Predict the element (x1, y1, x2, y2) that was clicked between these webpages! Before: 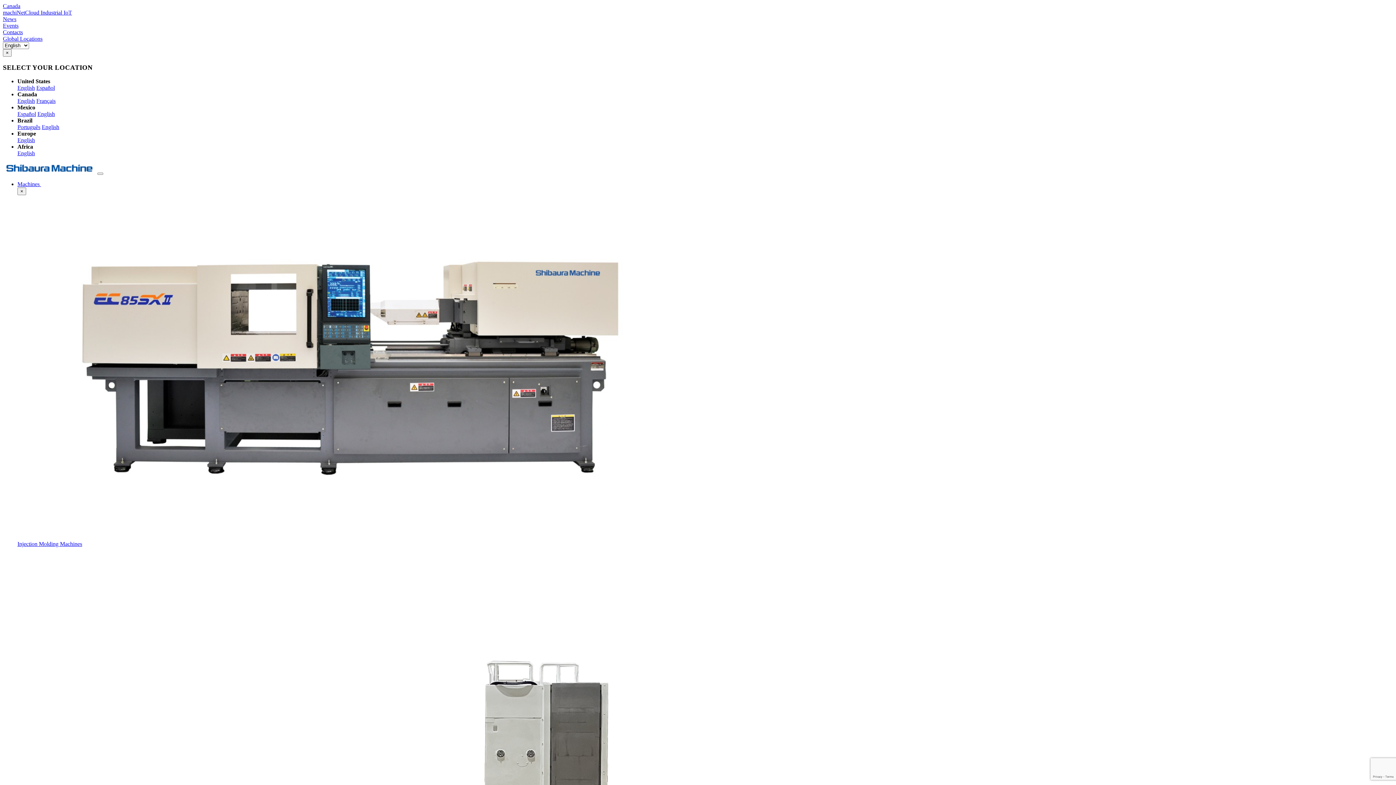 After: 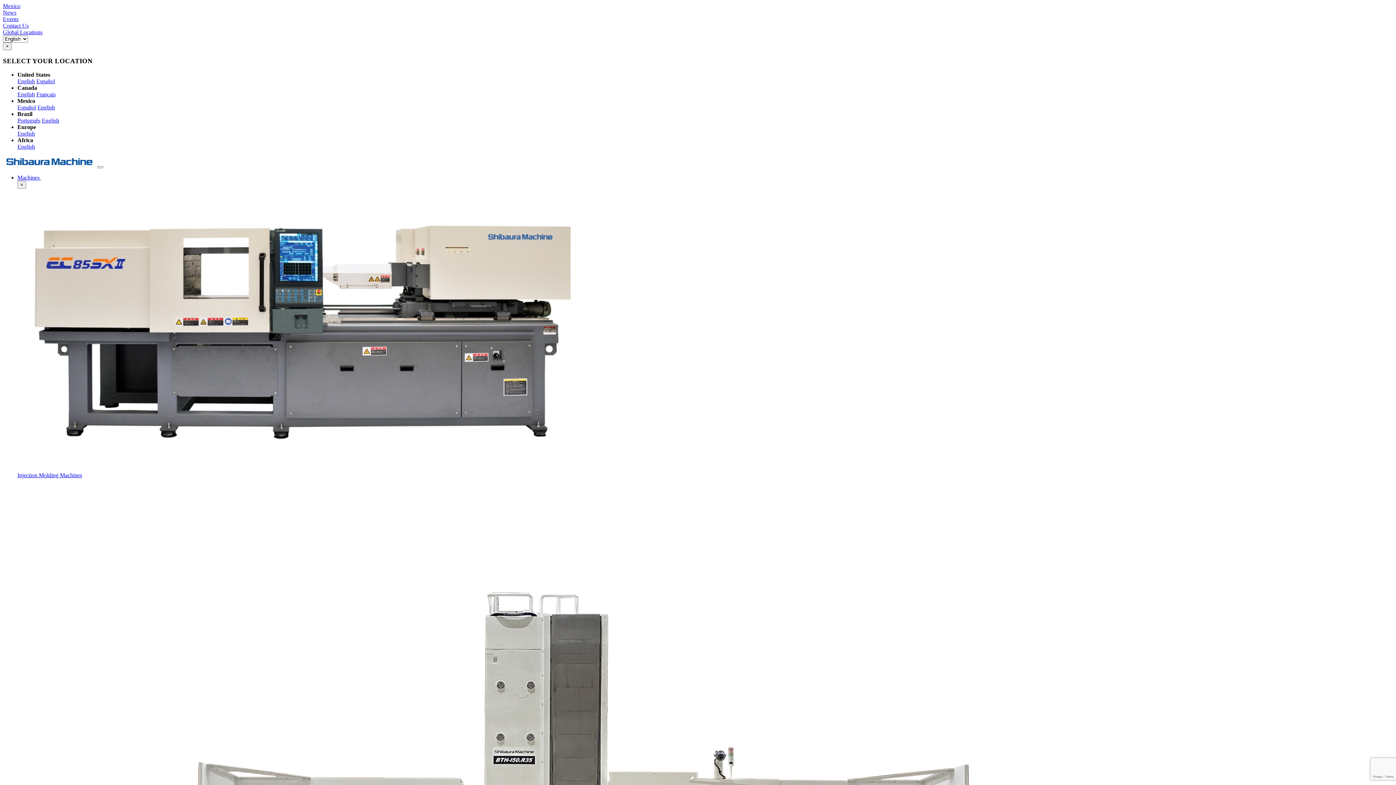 Action: bbox: (37, 111, 54, 117) label: English